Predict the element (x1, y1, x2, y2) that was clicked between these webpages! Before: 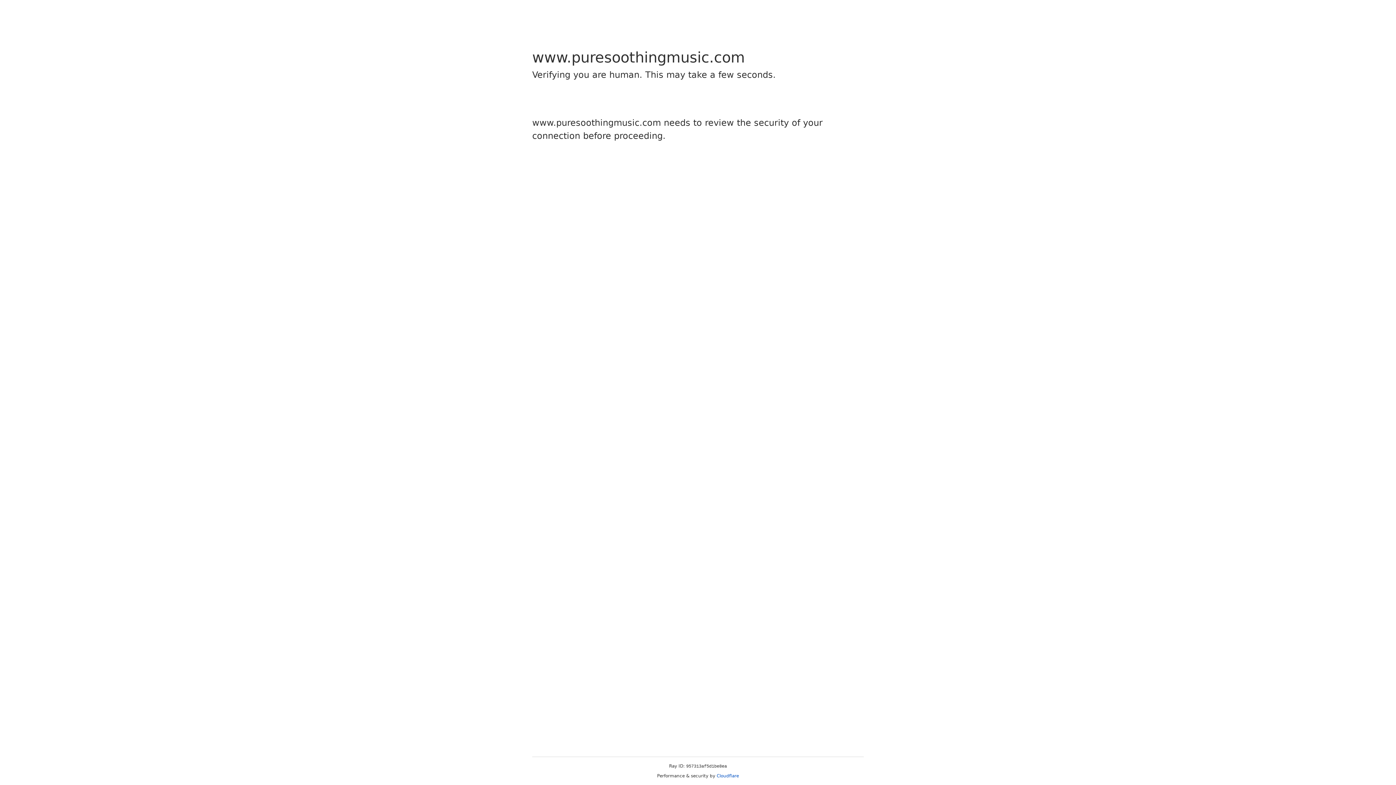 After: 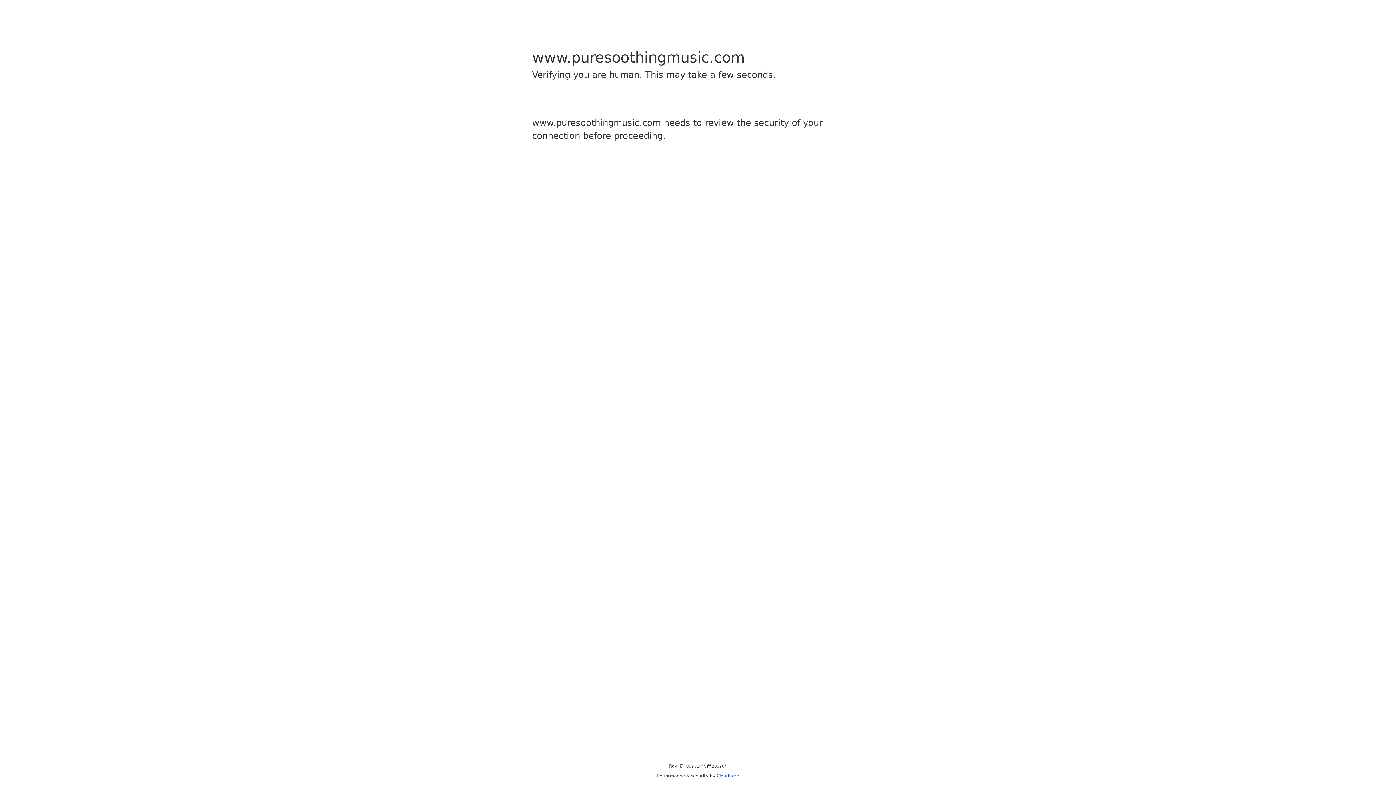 Action: label: Cloudflare bbox: (716, 773, 739, 778)